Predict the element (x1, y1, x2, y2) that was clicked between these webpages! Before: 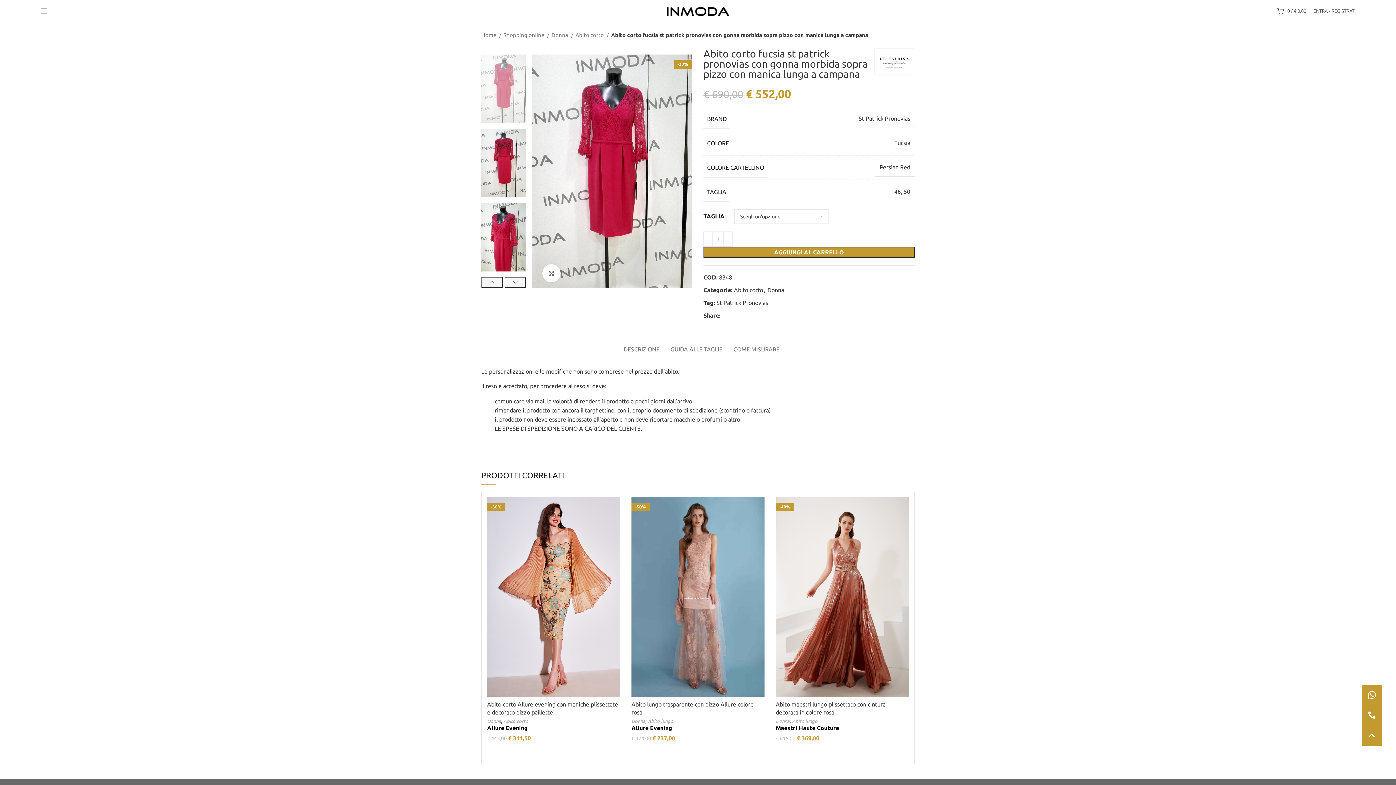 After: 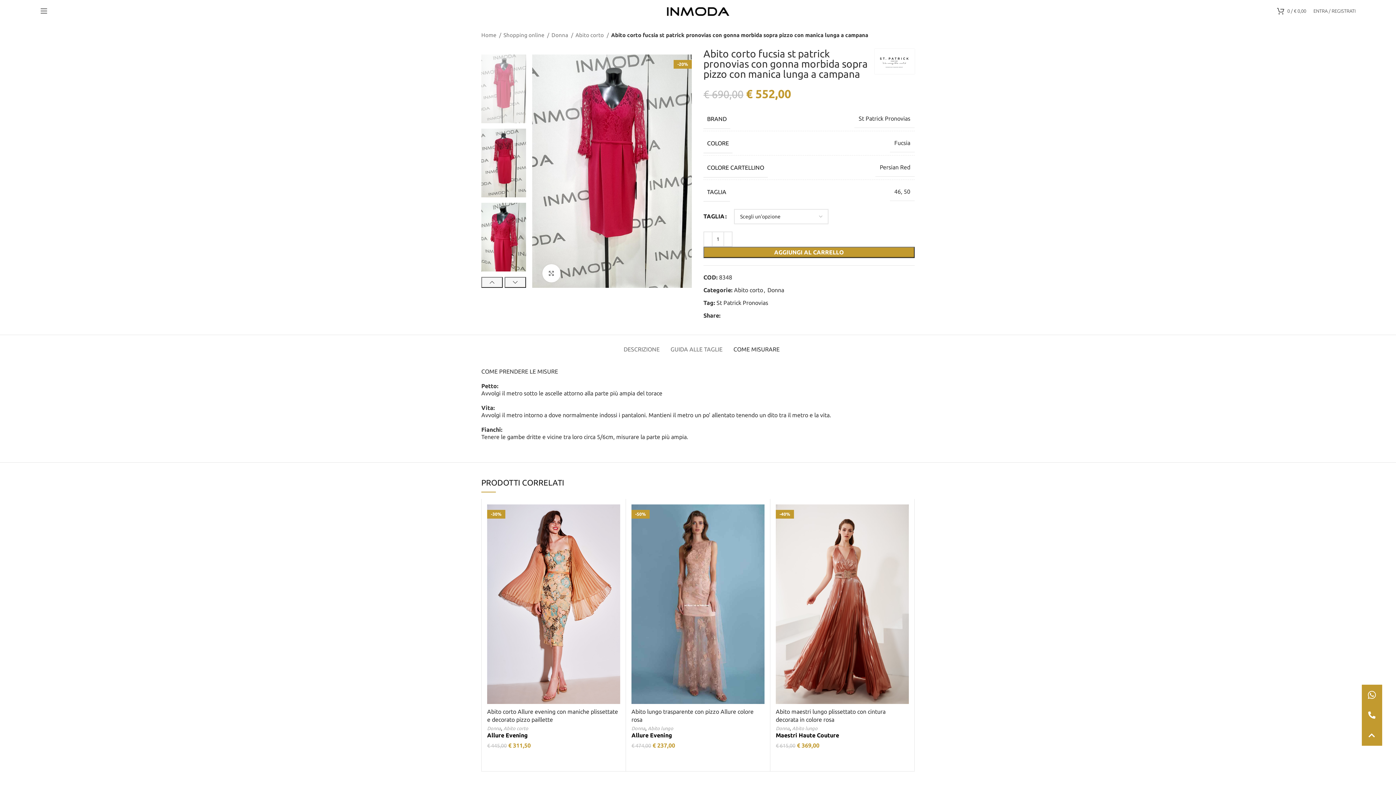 Action: bbox: (735, 333, 785, 355) label: COME MISURARE